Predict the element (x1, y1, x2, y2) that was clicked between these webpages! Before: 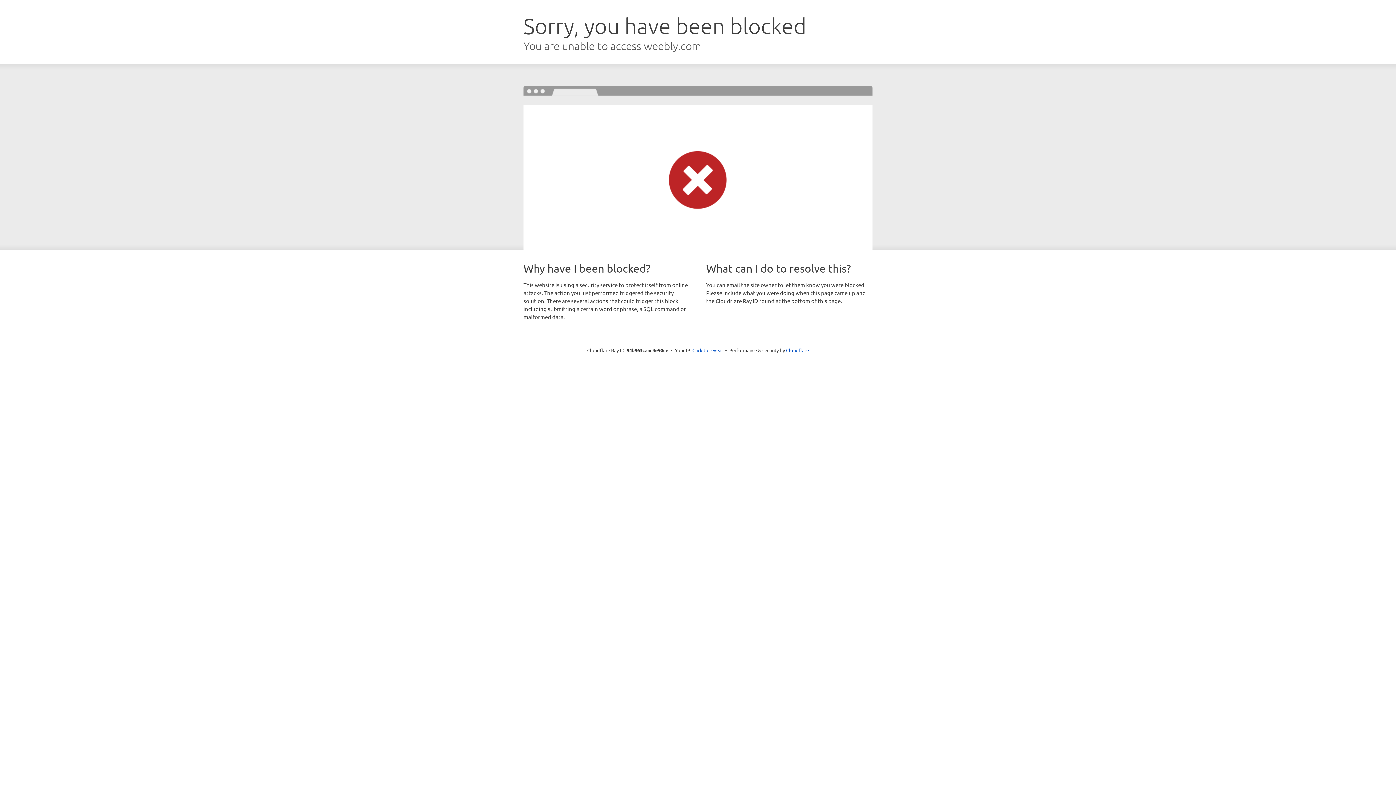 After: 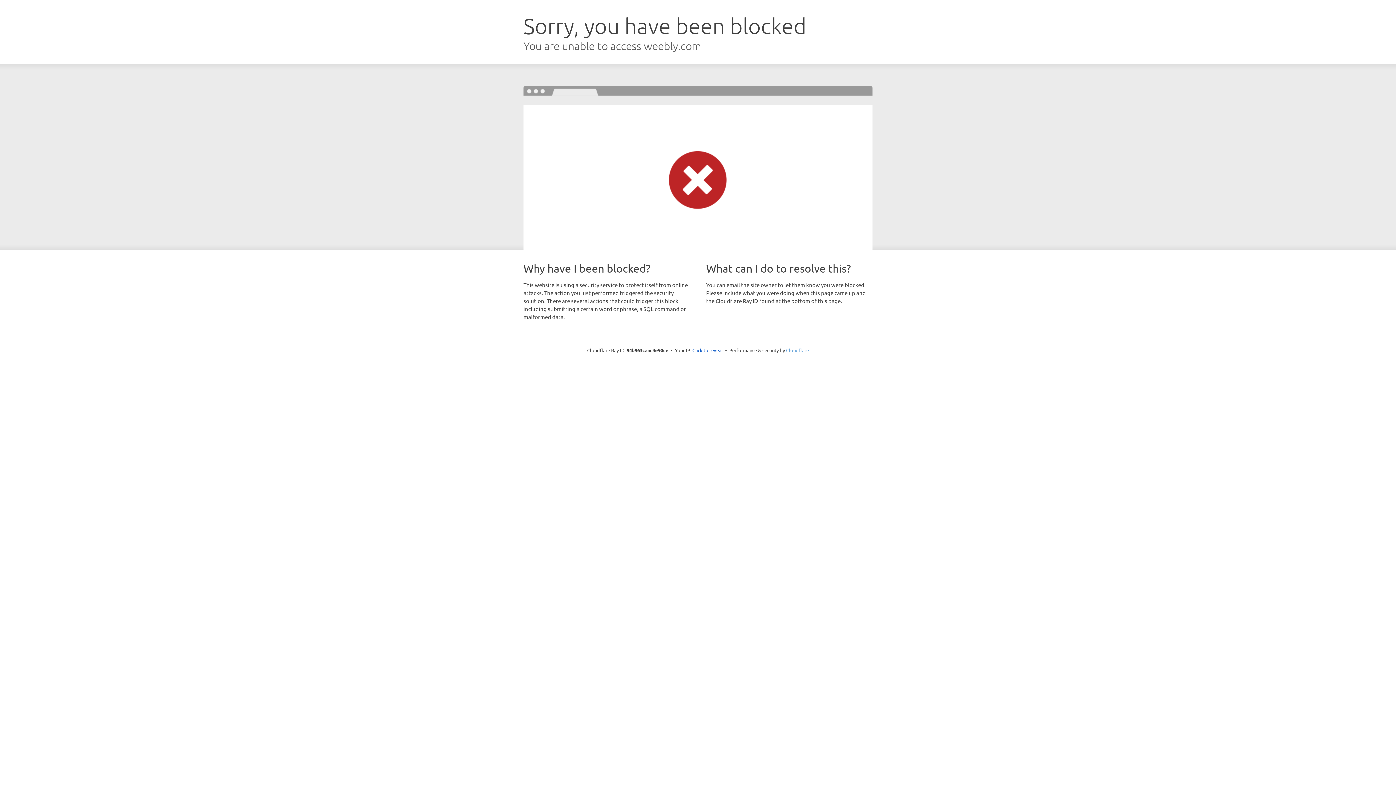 Action: bbox: (786, 347, 809, 353) label: Cloudflare